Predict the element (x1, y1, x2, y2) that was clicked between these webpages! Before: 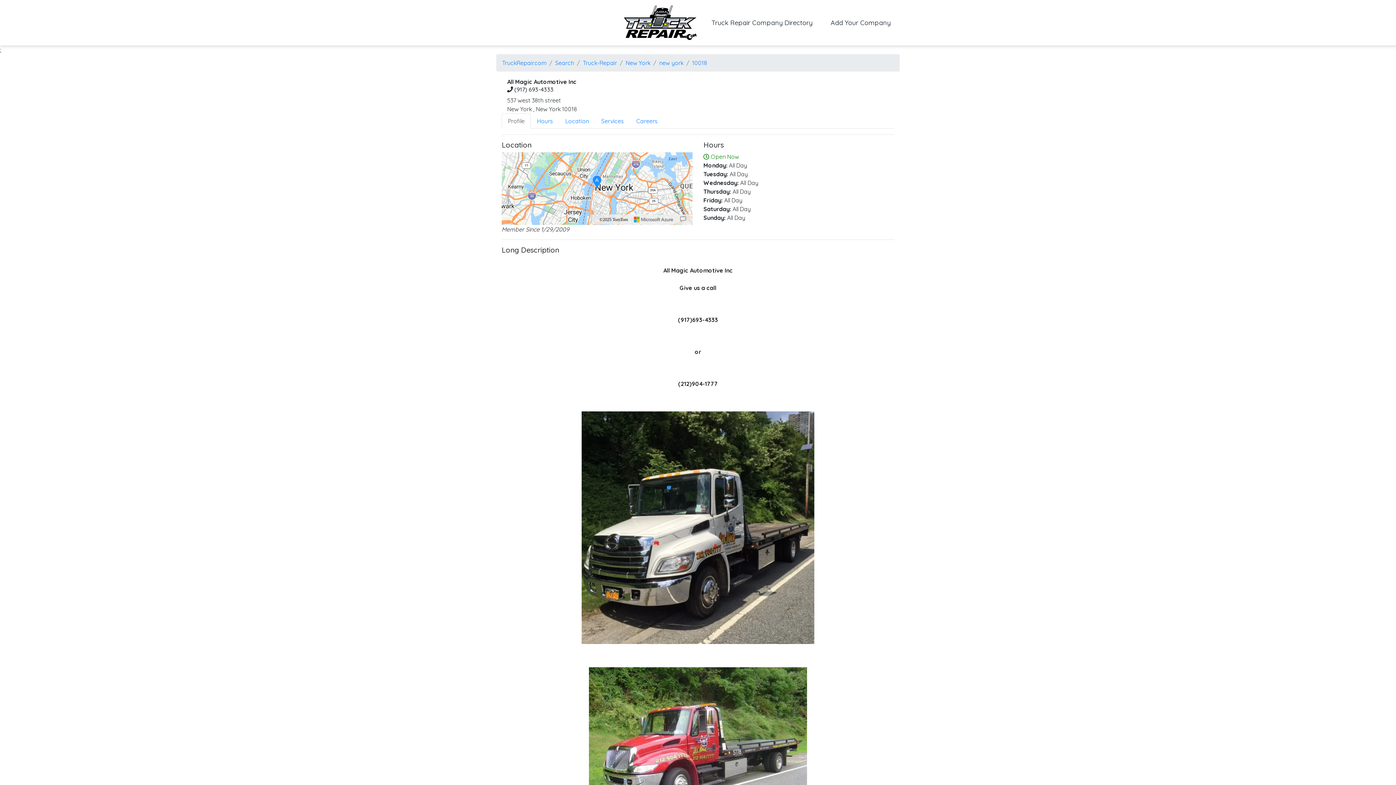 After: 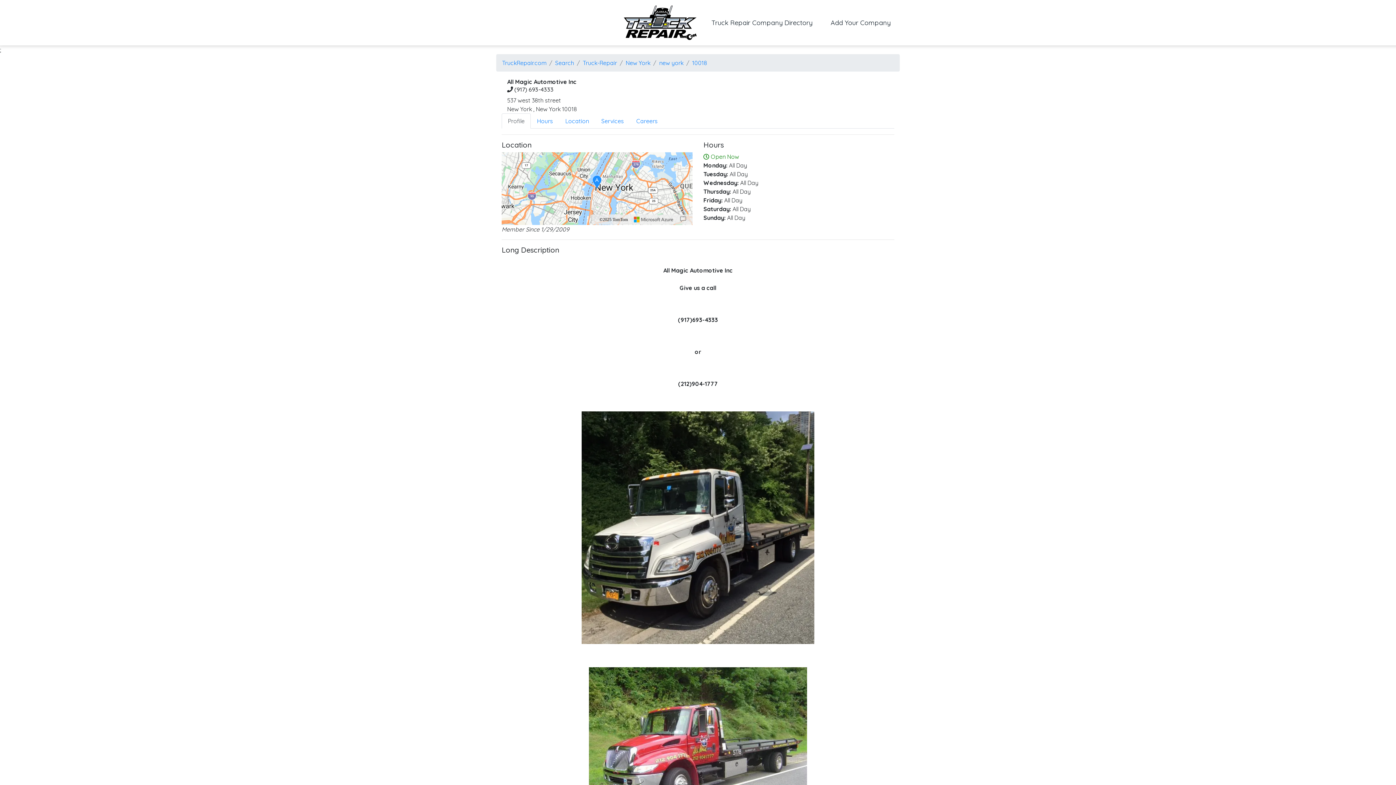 Action: label: Microsoft bbox: (633, 216, 673, 222)